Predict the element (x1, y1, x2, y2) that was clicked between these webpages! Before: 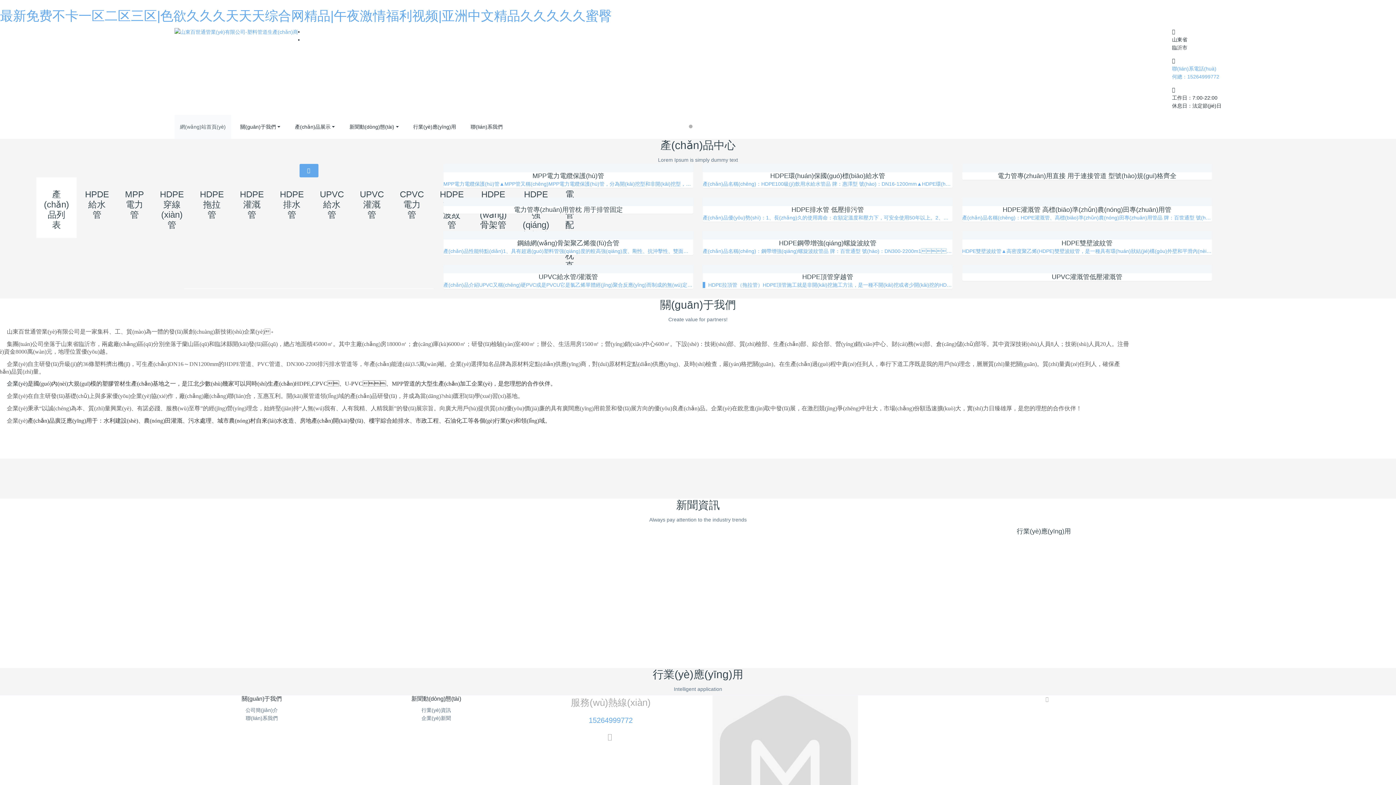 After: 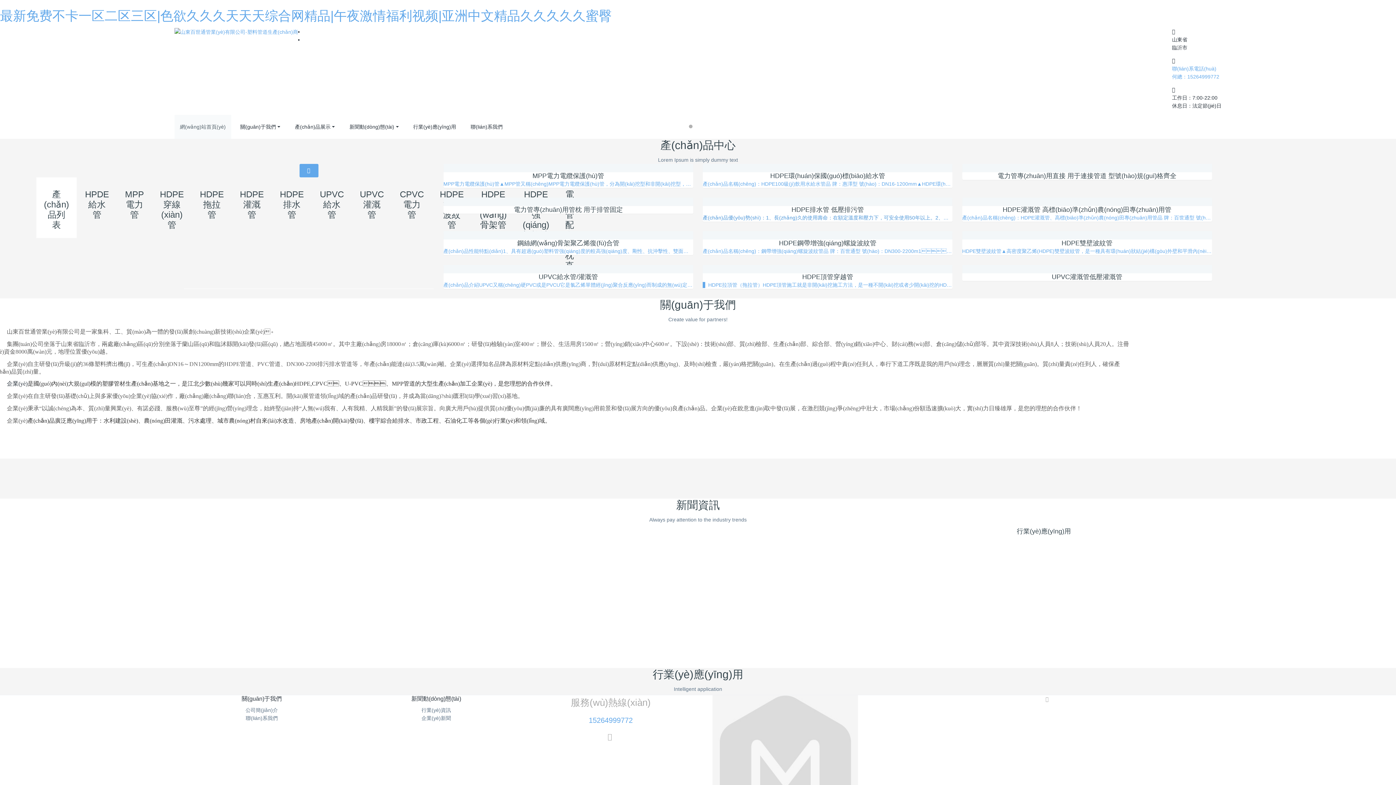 Action: bbox: (702, 206, 952, 221) label: HDPE排水管 低壓排污管

產(chǎn)品優(yōu)勢(shì)：1、長(zhǎng)久的使用壽命：在額定溫度和壓力下，可安全使用50年以上。2、卓越的耐腐蝕性能：除少數(shù)強(qiáng)氧化劑外，可耐多種化學(xué)介質(zhì)的侵蝕，無(wú)電化學(xué)腐蝕。3、優(yōu)異的抗磨損性能：在輸送礦砂泥漿時(shí)，PE管的耐磨性是鋼管的4倍以上。4、優(yōu)良的環(huán)保性能：PE管在加工時(shí)不添加重金屬鹽，材質(zhì)無(wú)毒性無(wú)結(jié)垢層，不滋生細(xì)菌，可回收性好，較好地避免了管材的二次污染。5、較好的耐沖擊性：PE管韌性好，耐沖擊性能高，重物壓過(guò)